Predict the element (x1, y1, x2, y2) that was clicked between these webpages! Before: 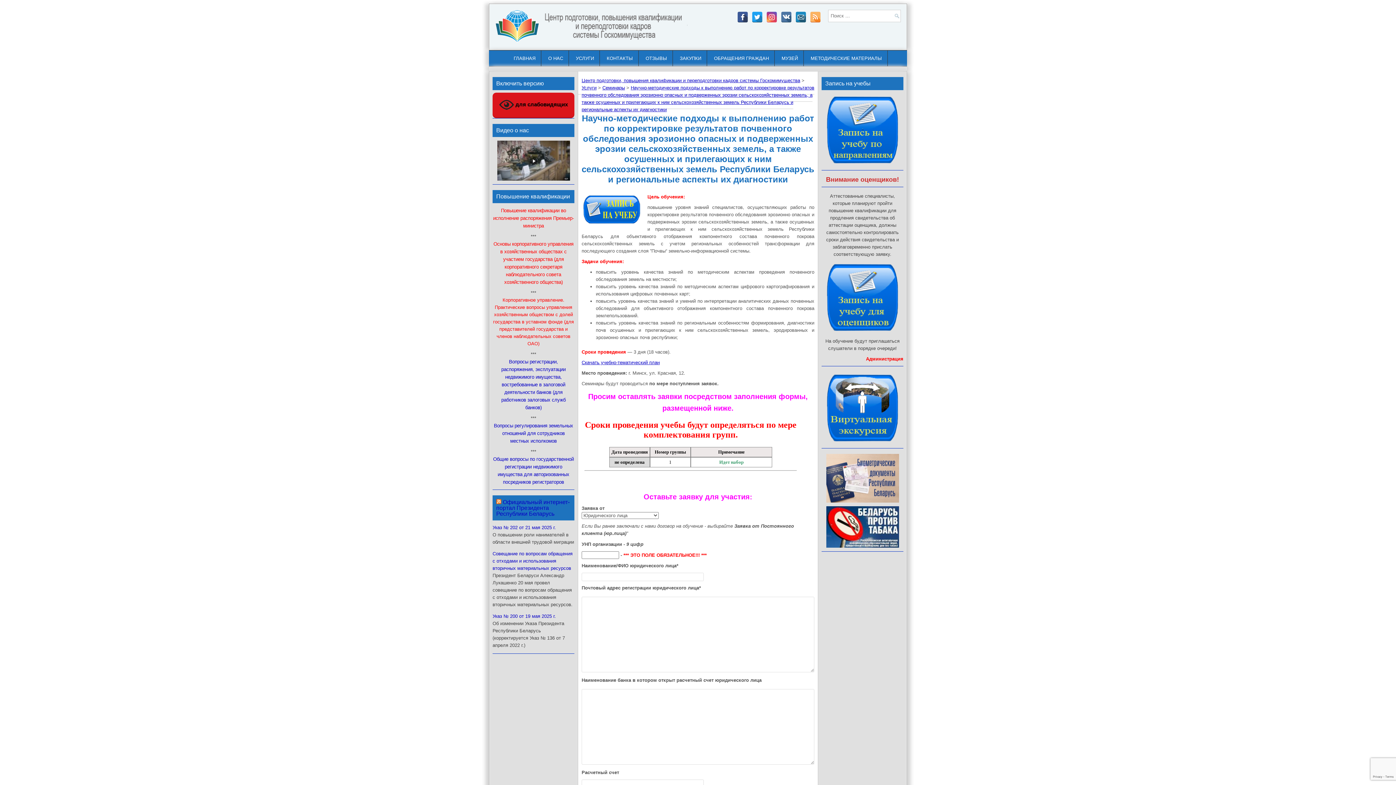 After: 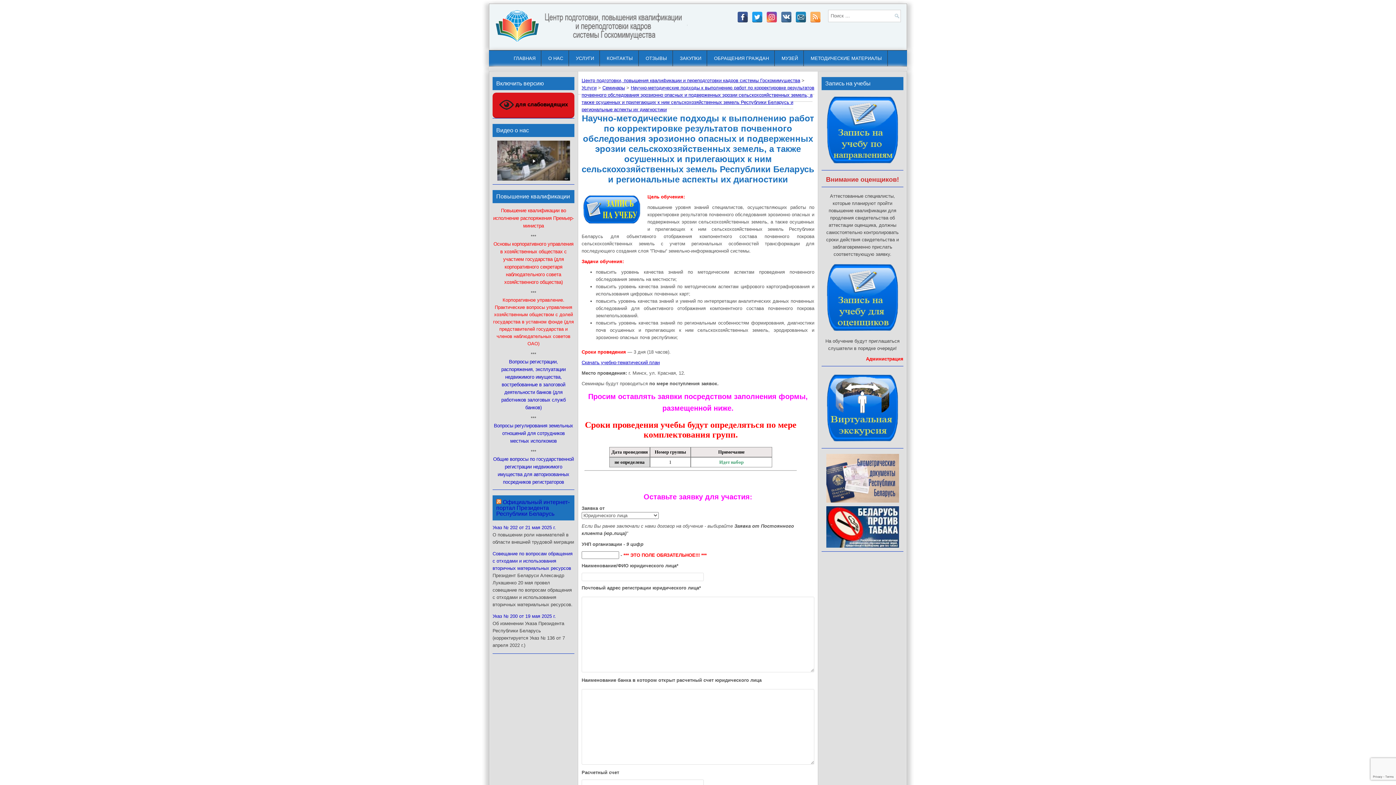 Action: label: Научно-методические подходы к выполнению работ по корректировке результатов почвенного обследования эрозионно опасных и подверженных эрозии сельскохозяйственных земель, а также осушенных и прилегающих к ним сельскохозяйственных земель Республики Беларусь и региональные аспекты их диагностики bbox: (581, 113, 814, 184)